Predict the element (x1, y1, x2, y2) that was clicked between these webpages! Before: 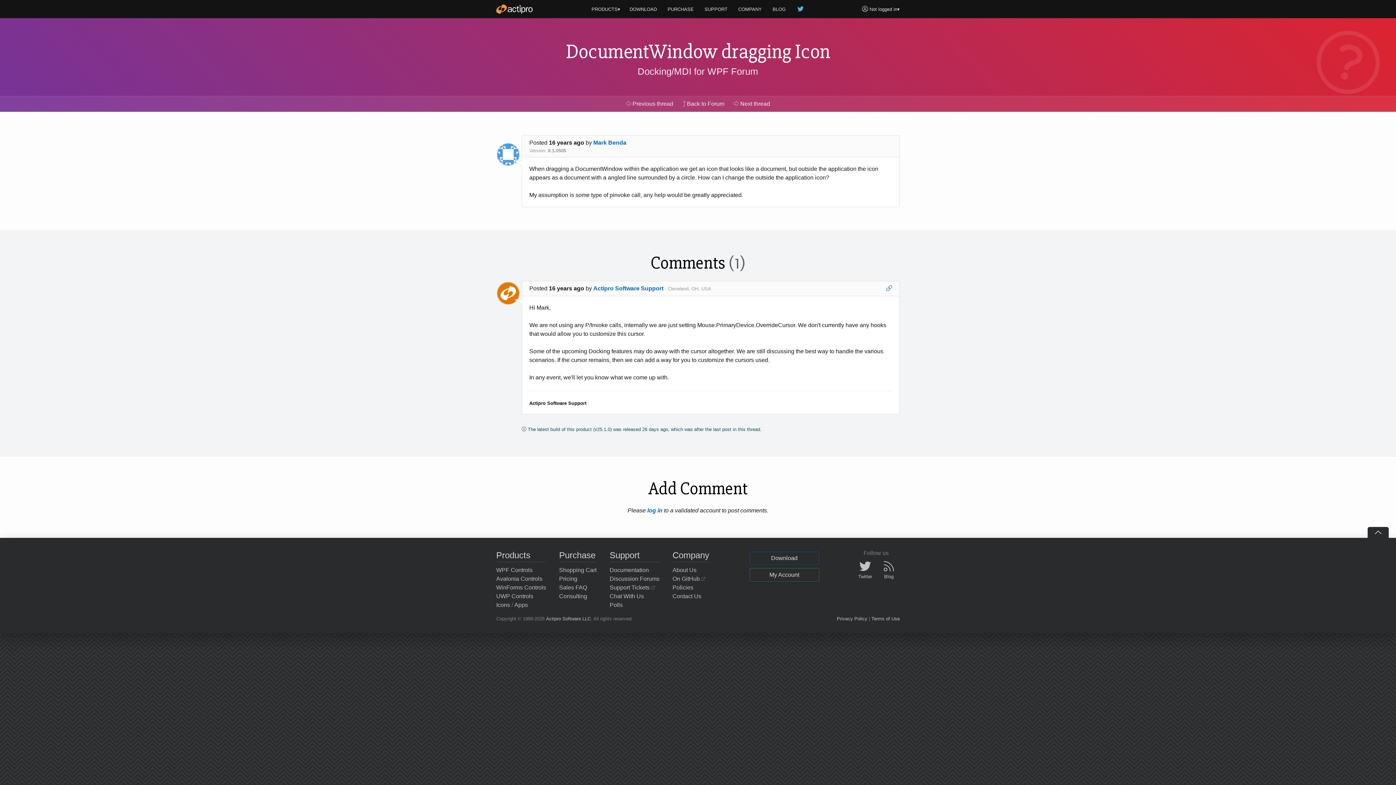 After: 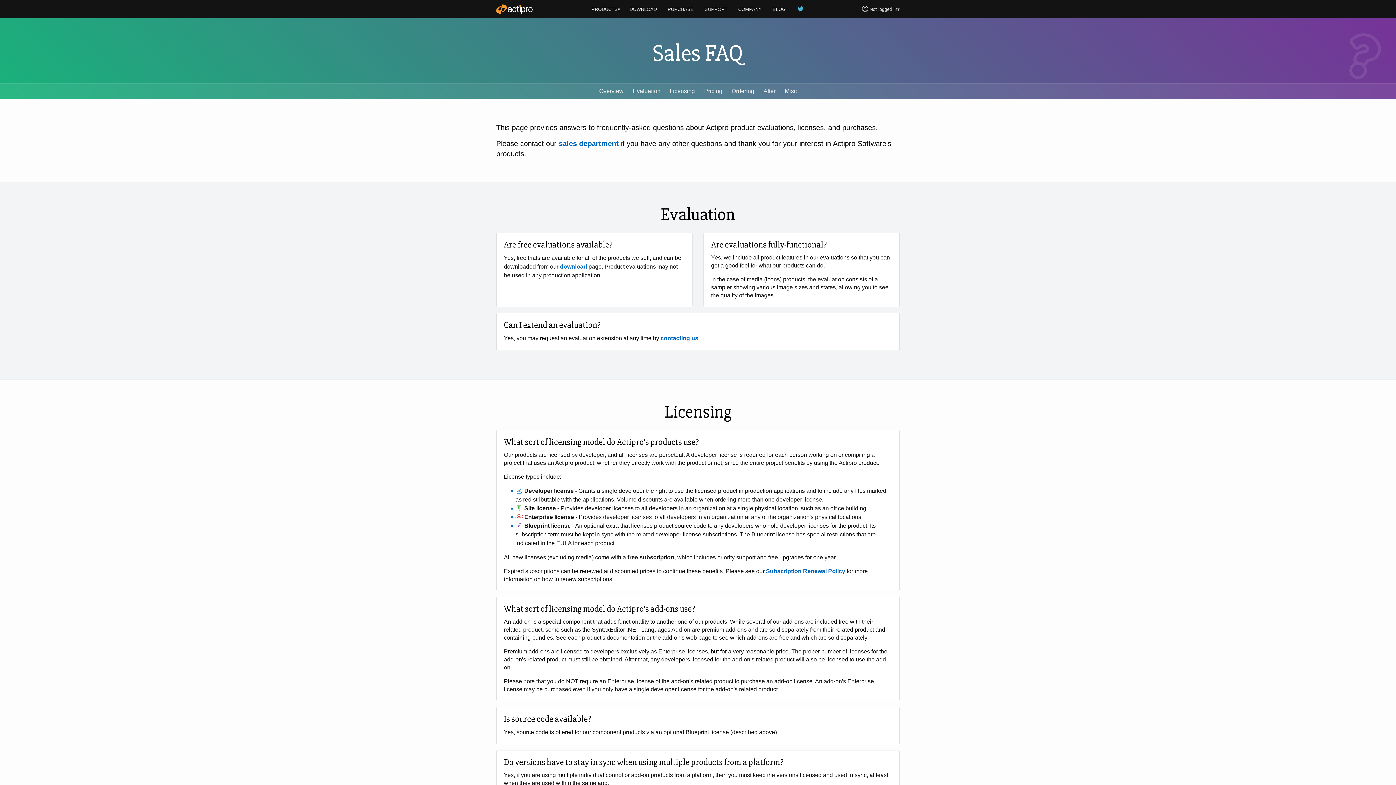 Action: label: Sales FAQ bbox: (559, 583, 596, 592)